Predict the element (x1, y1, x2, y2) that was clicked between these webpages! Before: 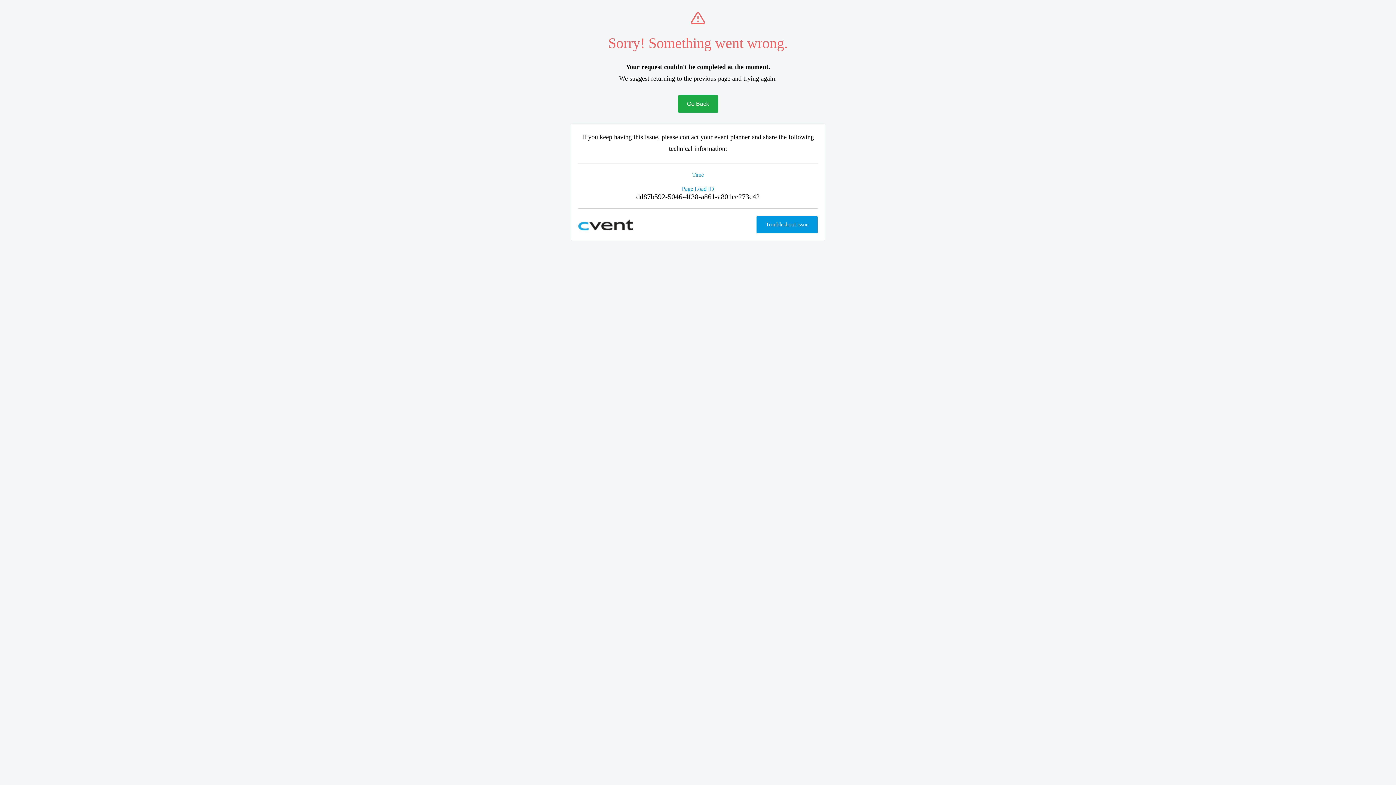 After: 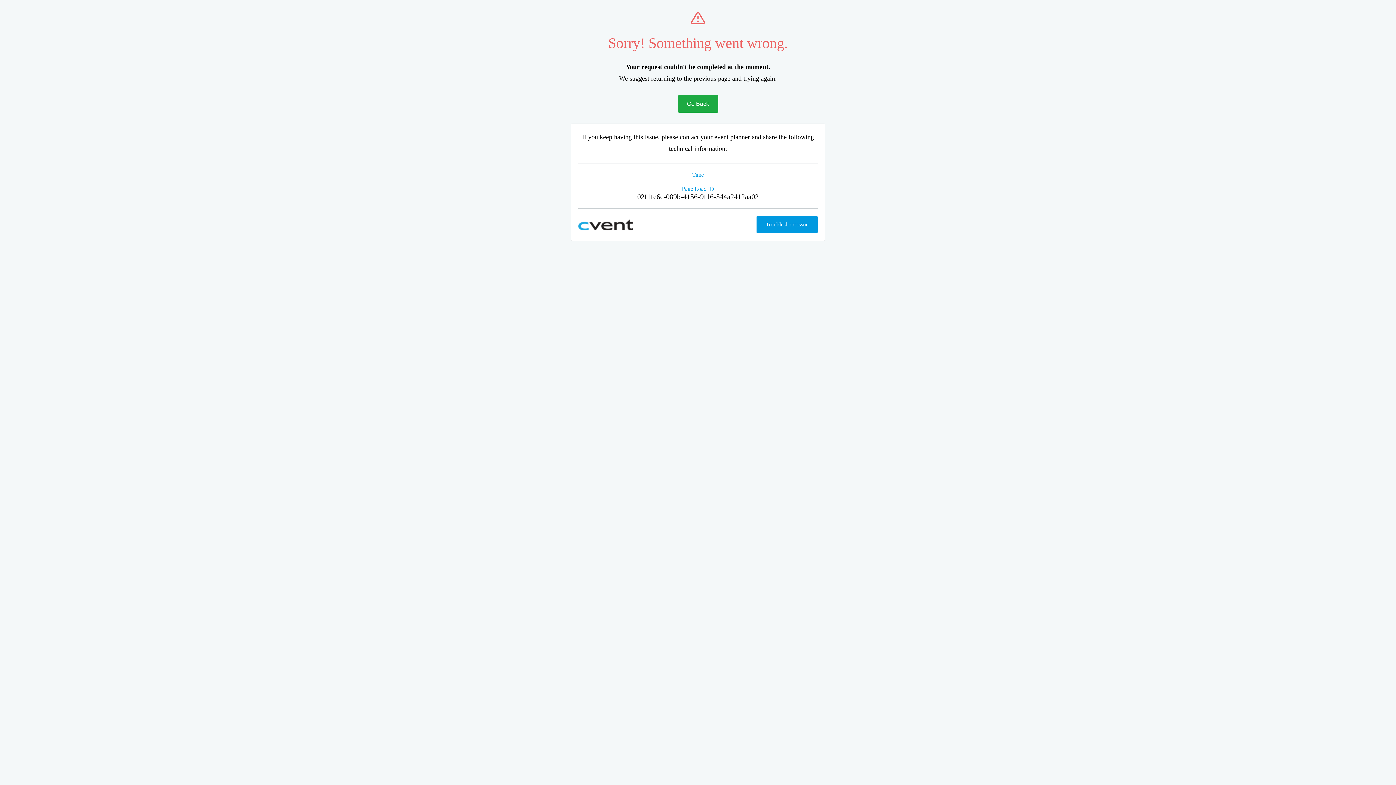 Action: label: Go Back bbox: (678, 95, 718, 112)